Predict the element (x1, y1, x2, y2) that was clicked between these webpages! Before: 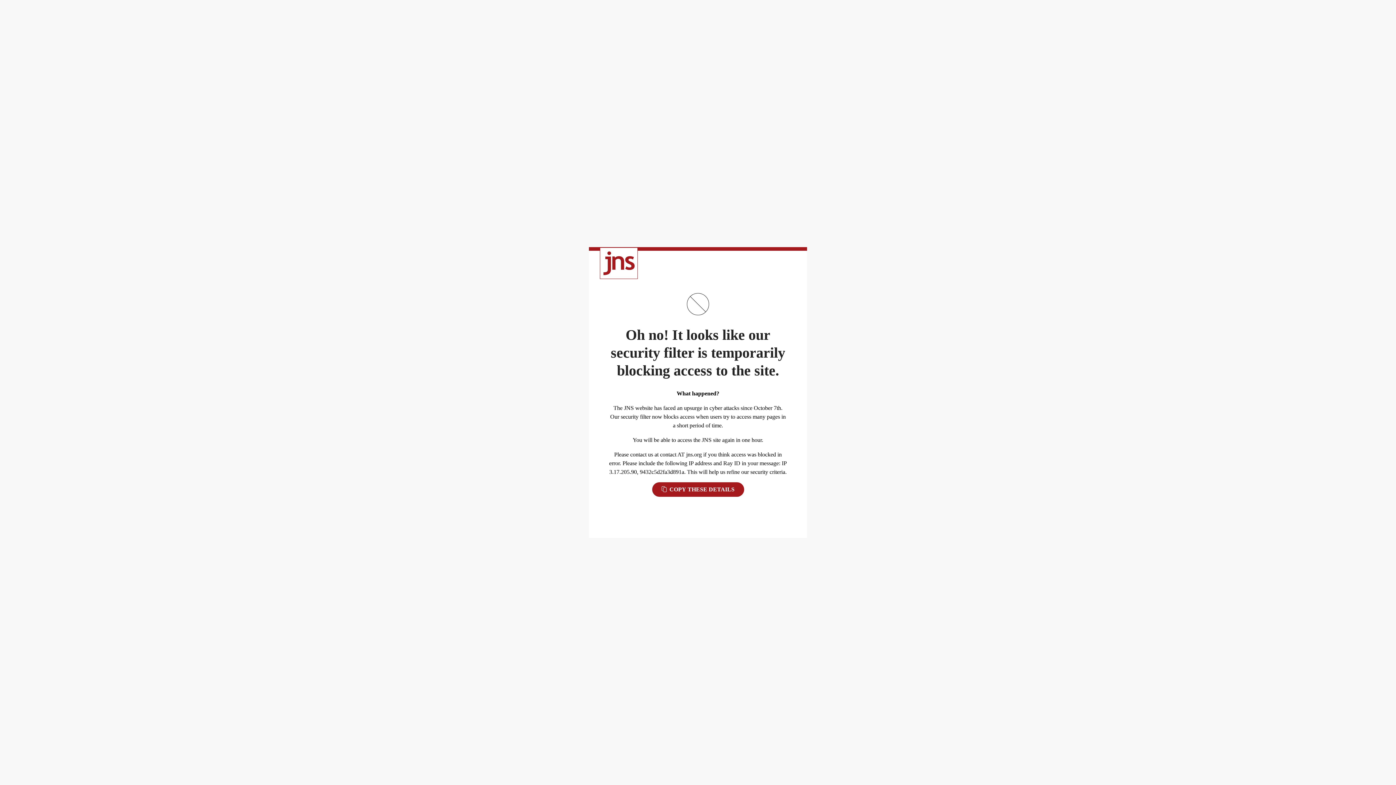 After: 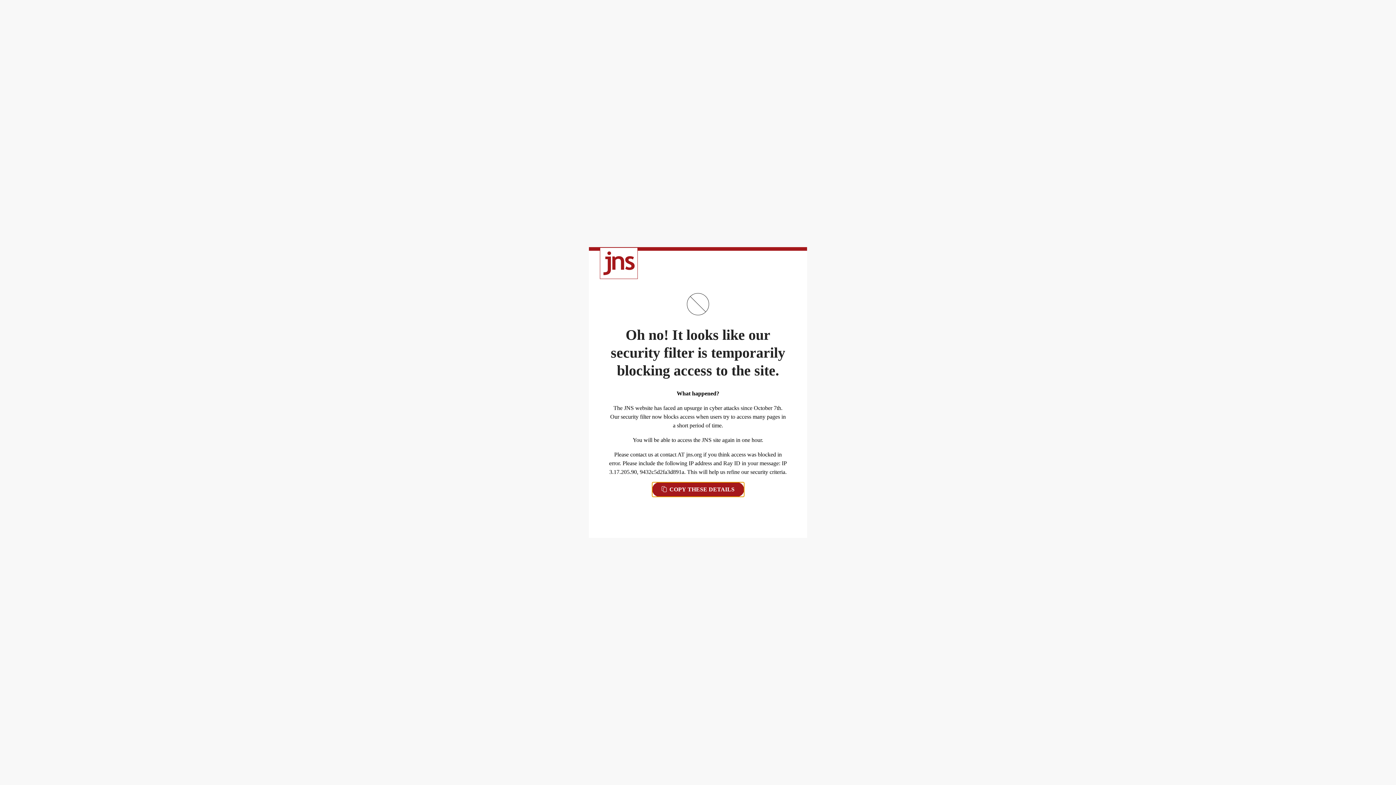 Action: label:  COPY THESE DETAILS bbox: (652, 482, 744, 497)